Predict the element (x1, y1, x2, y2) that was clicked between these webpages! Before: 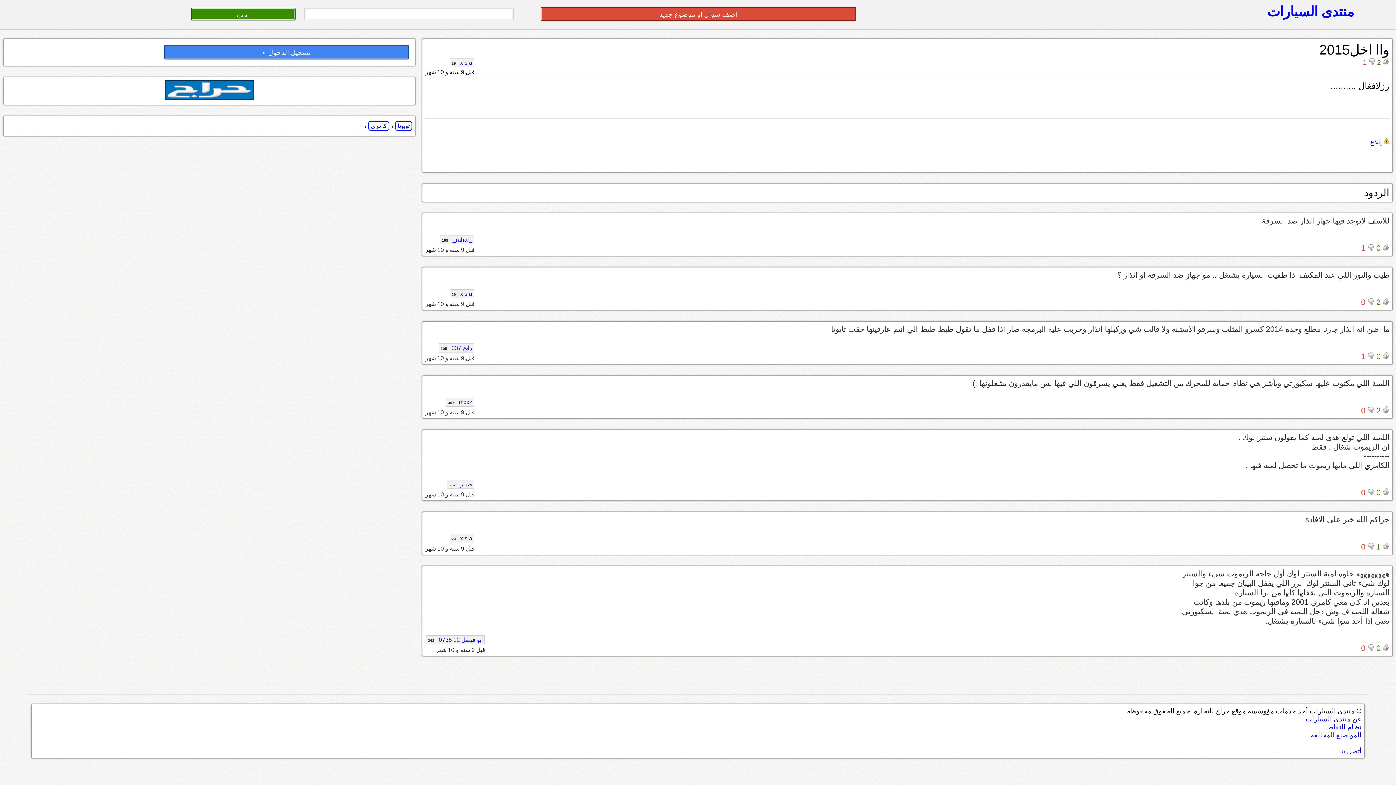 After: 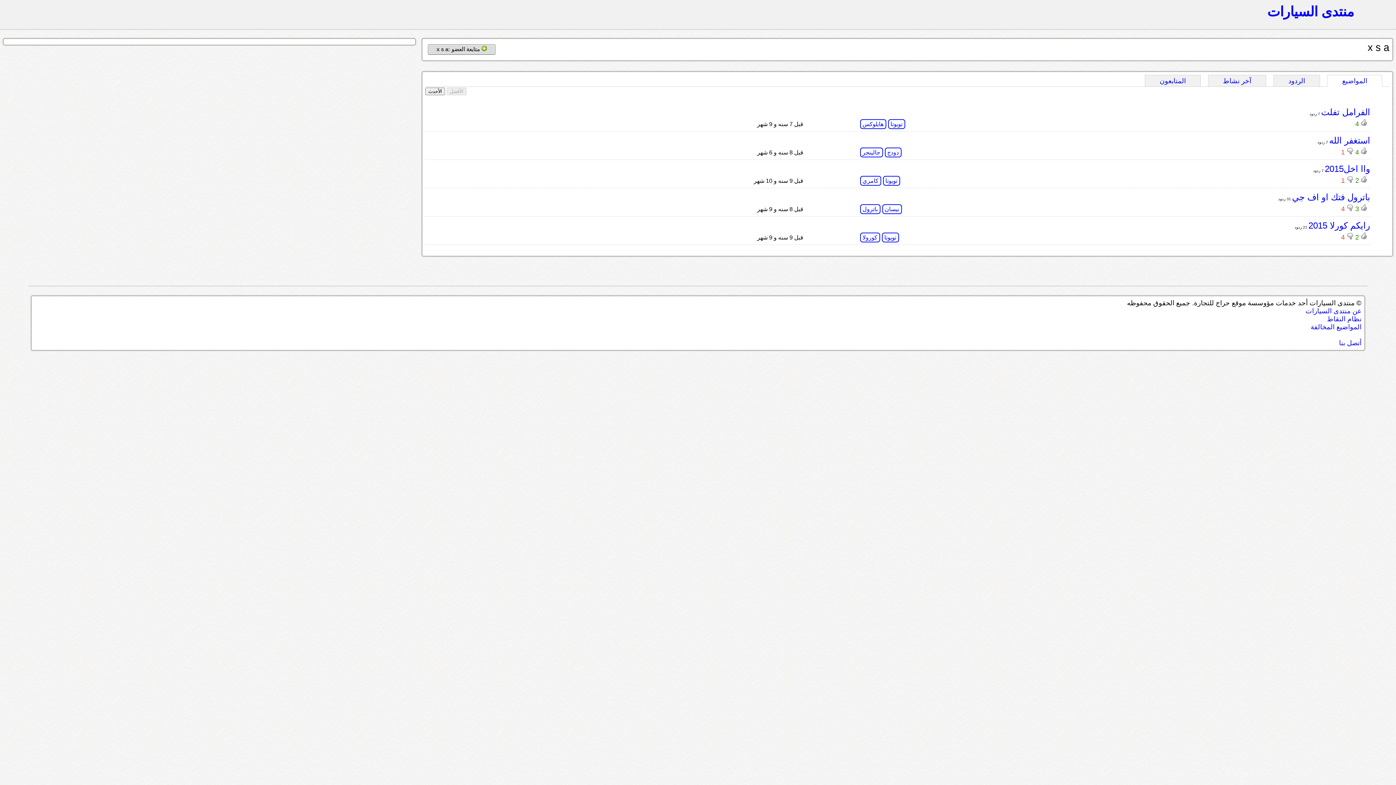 Action: bbox: (449, 534, 474, 543) label: x s a 29